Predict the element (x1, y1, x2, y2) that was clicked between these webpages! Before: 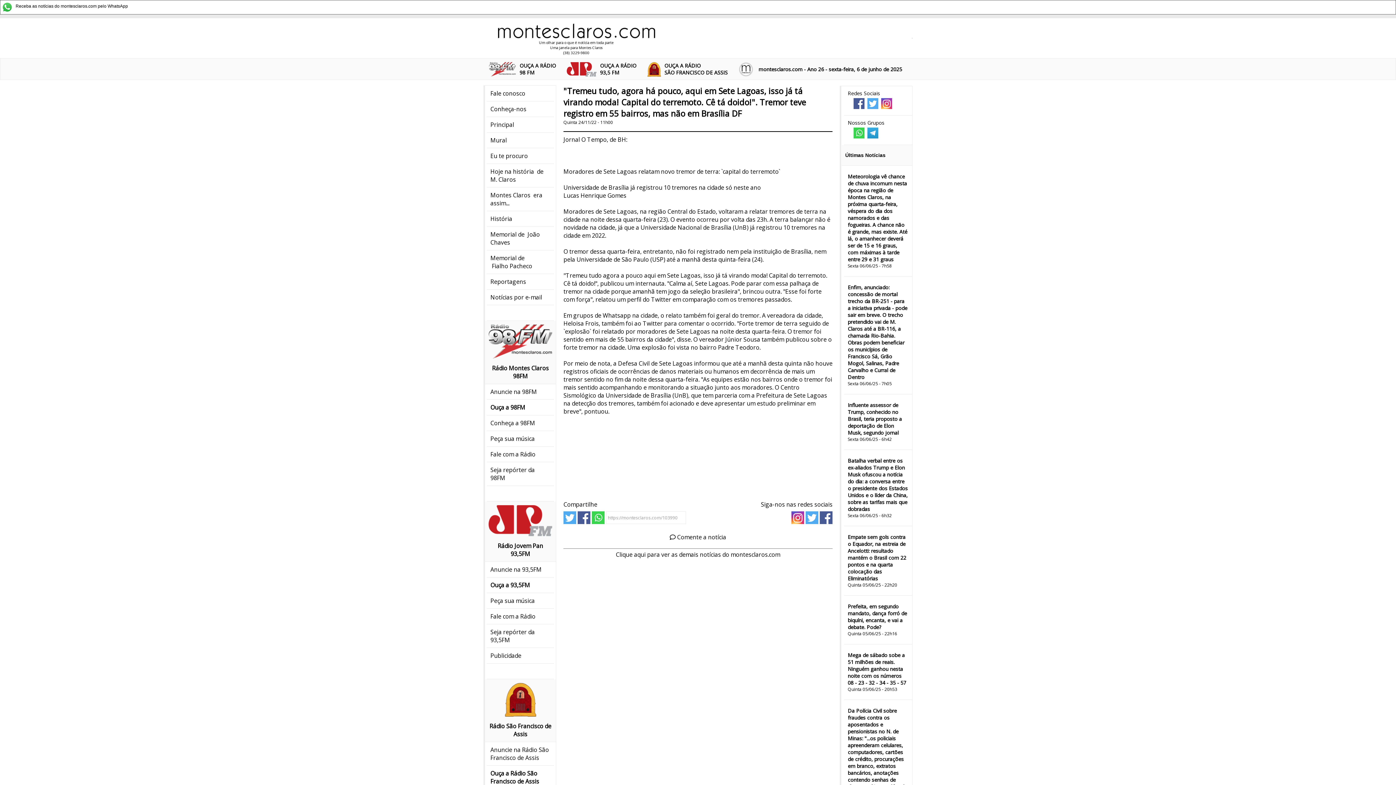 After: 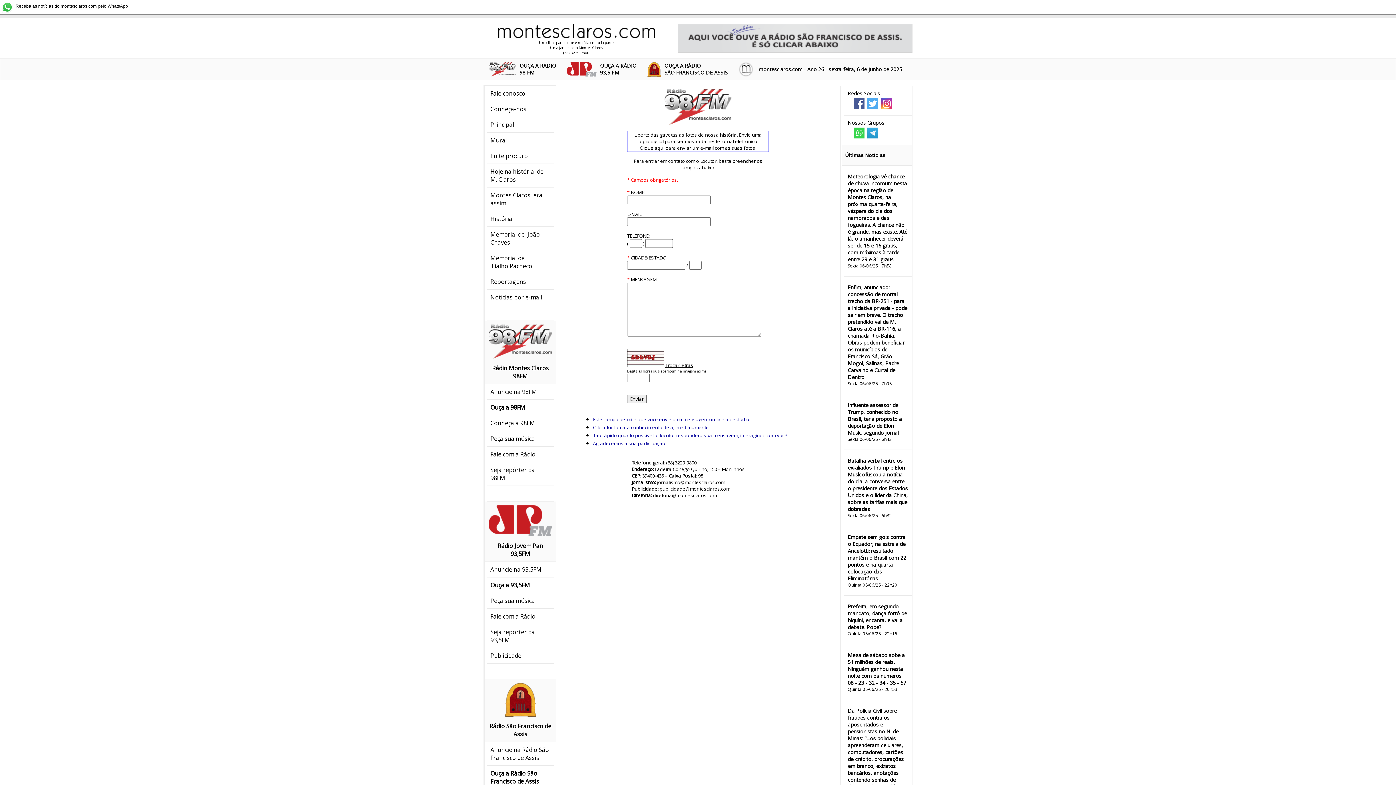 Action: label: Fale com a Rádio bbox: (490, 450, 535, 458)